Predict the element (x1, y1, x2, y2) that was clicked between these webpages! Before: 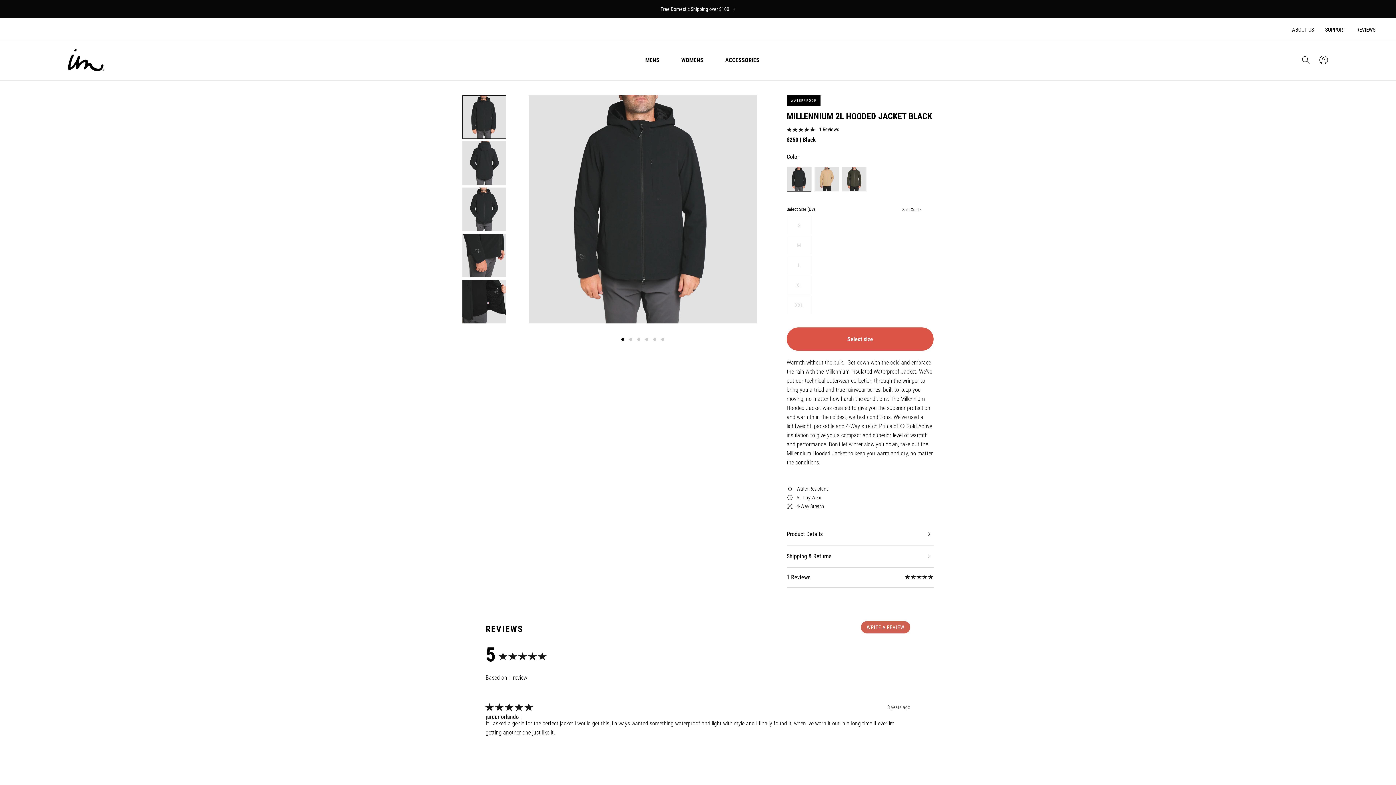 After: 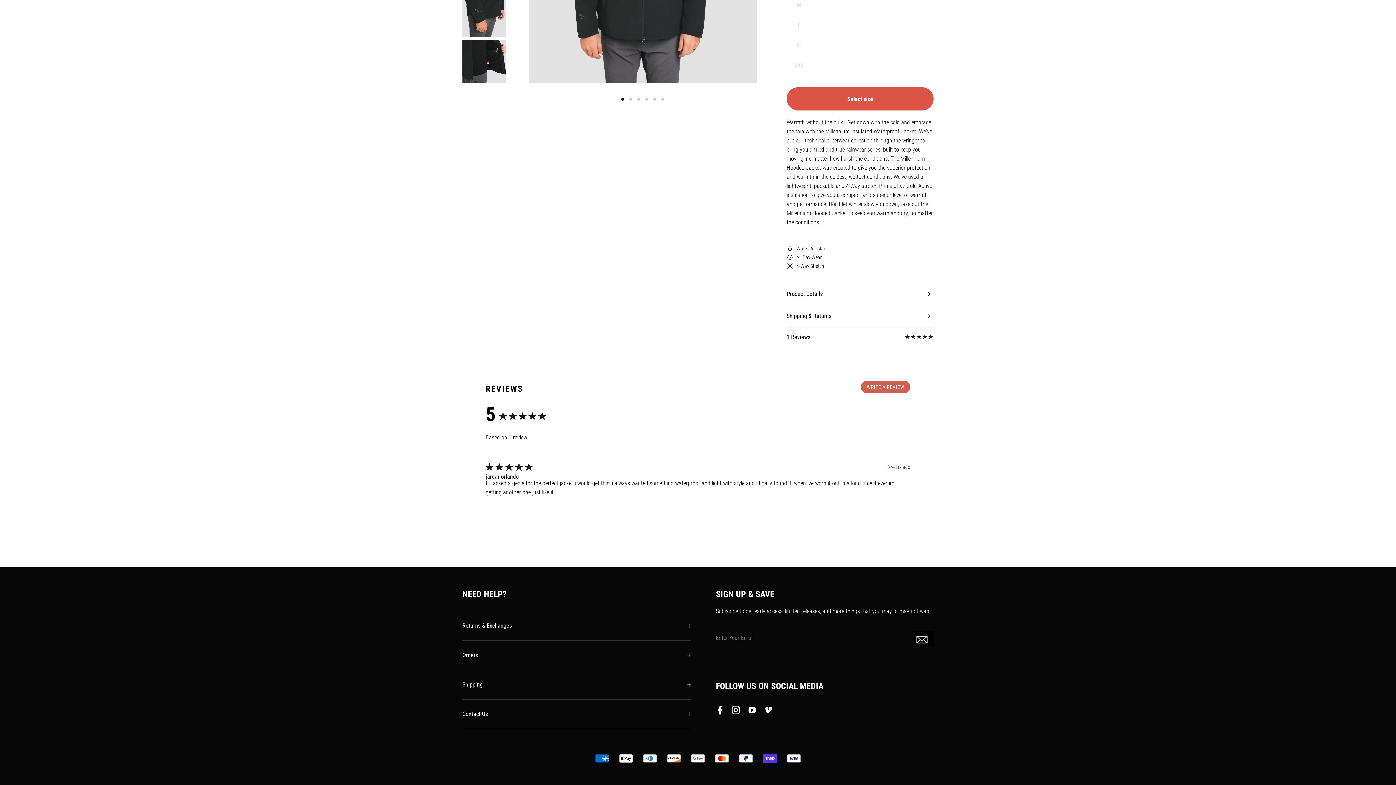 Action: bbox: (786, 125, 933, 133) label: 1 Reviews